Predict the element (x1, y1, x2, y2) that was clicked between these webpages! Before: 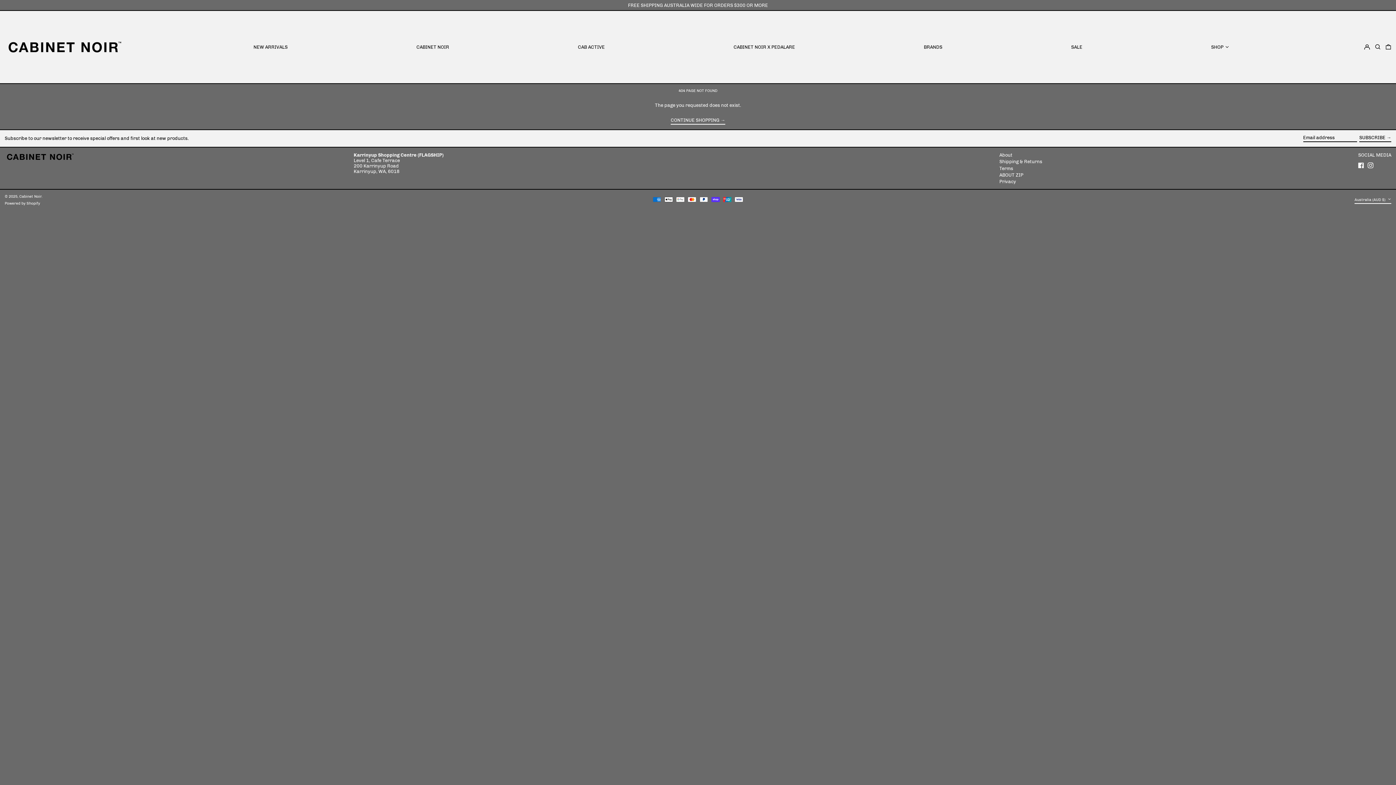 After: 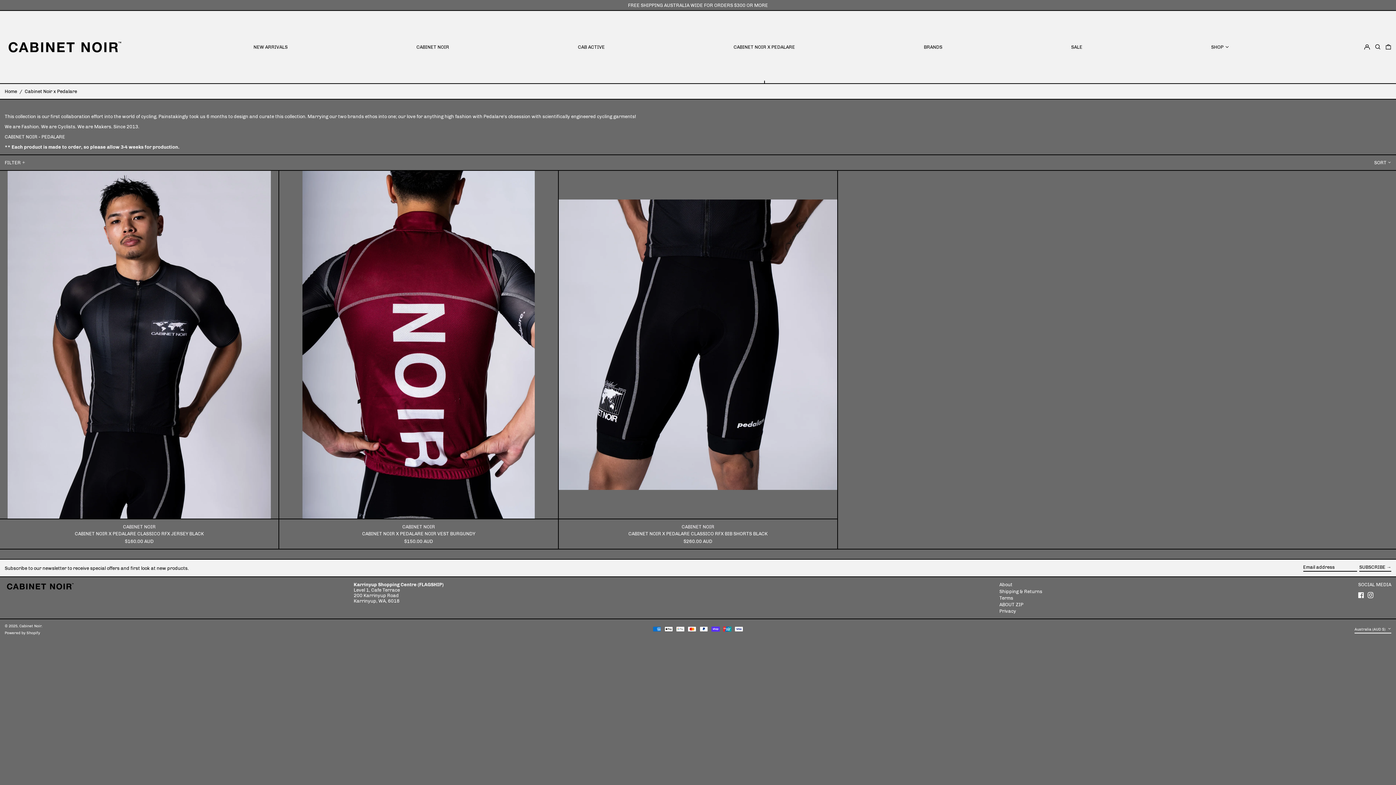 Action: bbox: (733, 13, 795, 80) label: CABINET NOIR X PEDALARE